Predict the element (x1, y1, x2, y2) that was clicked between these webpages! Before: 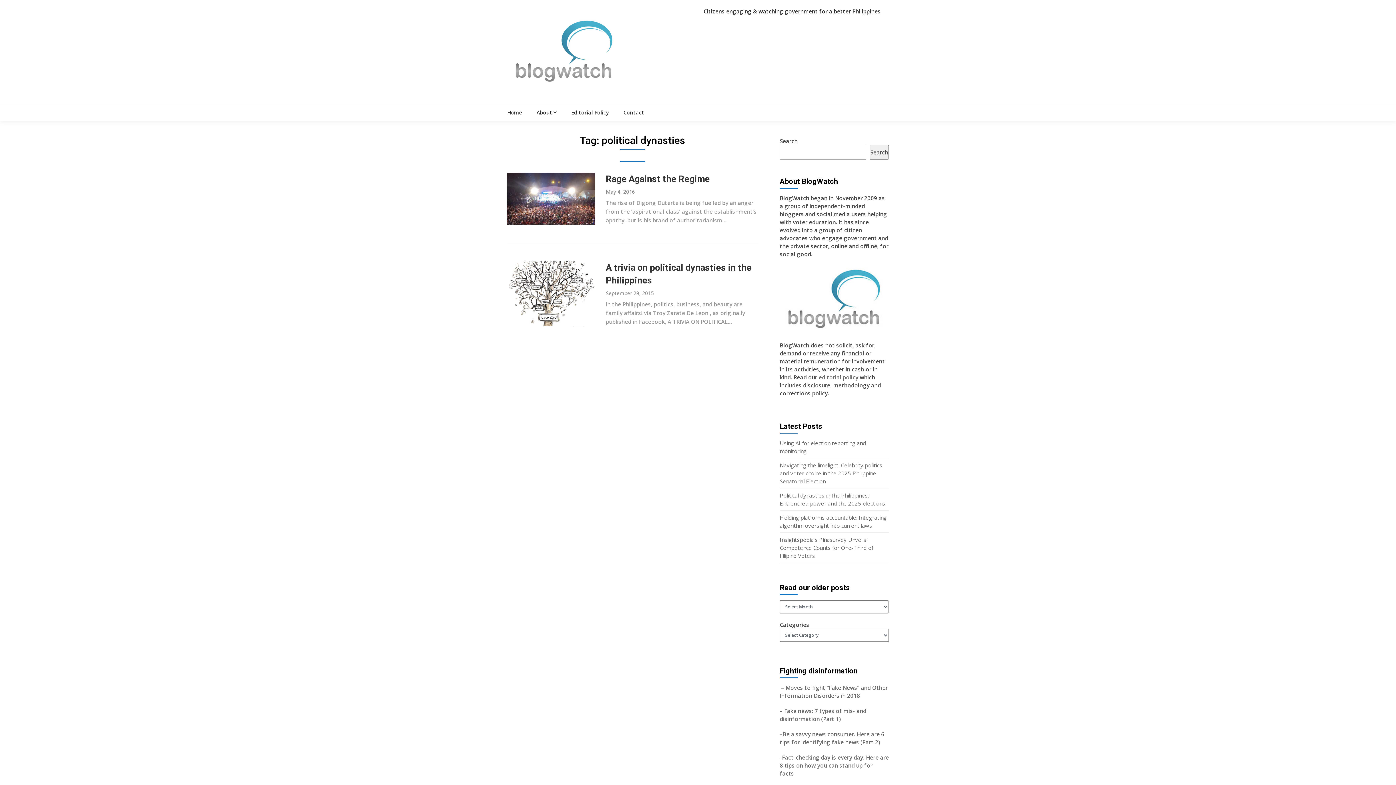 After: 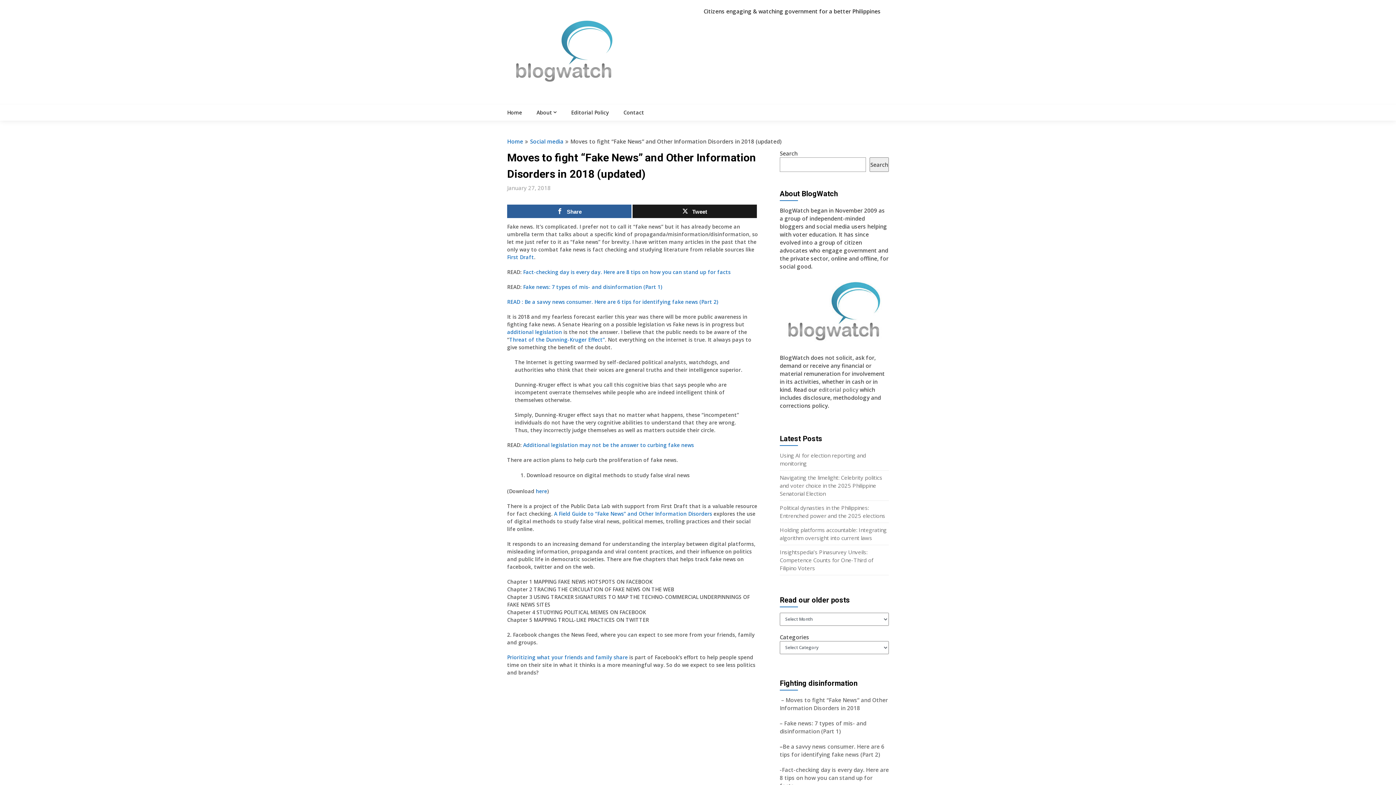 Action: label:  – Mo bbox: (780, 684, 794, 691)